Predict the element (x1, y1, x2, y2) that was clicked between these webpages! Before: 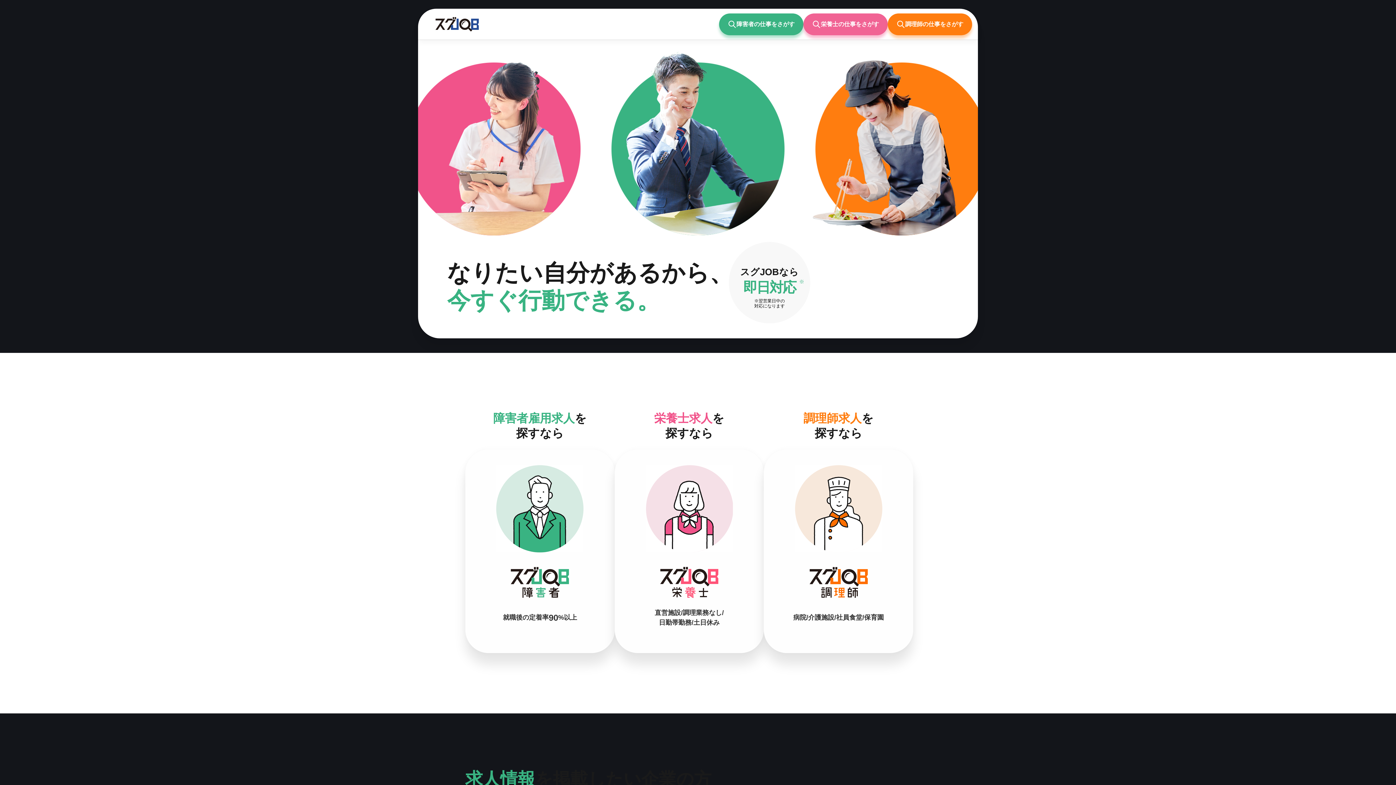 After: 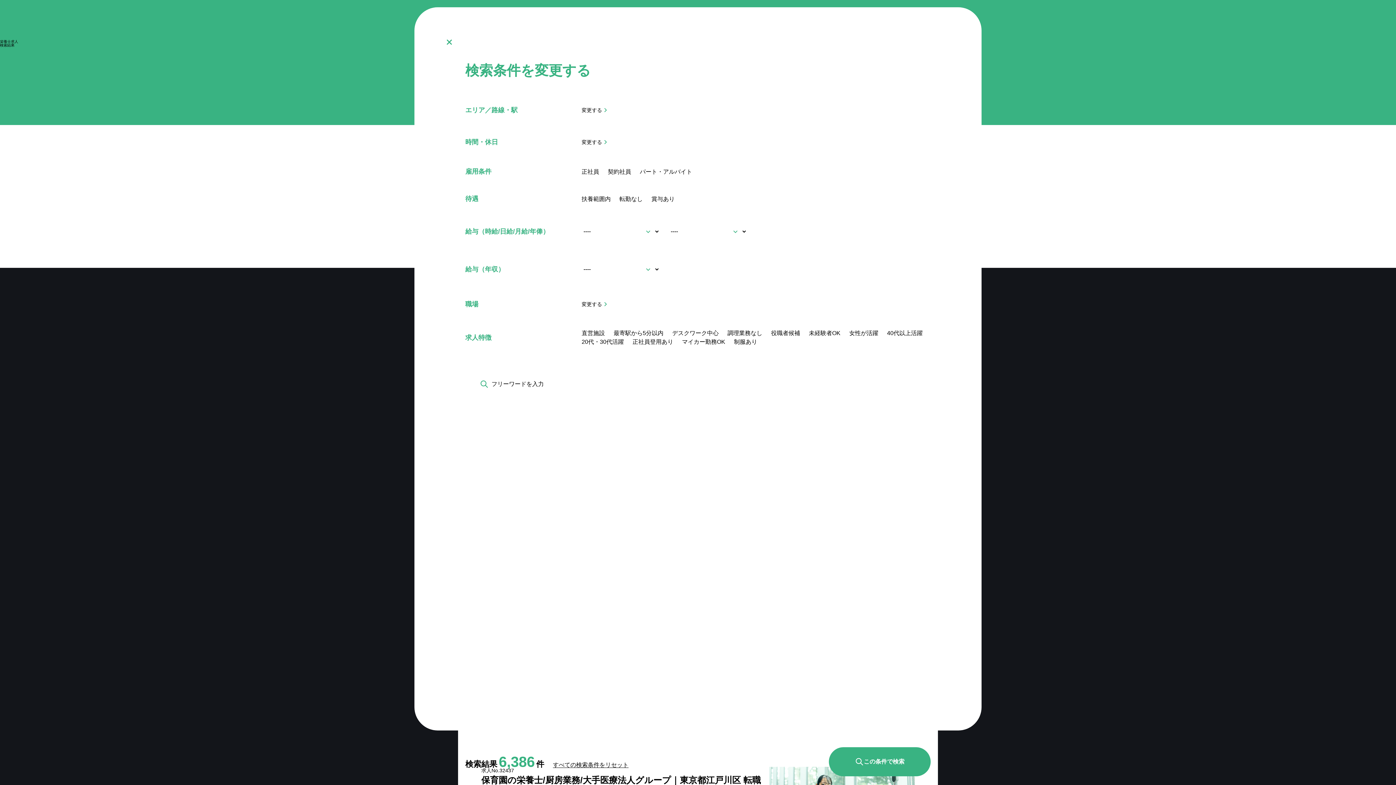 Action: bbox: (803, 13, 888, 35) label: 栄養士の仕事をさがす